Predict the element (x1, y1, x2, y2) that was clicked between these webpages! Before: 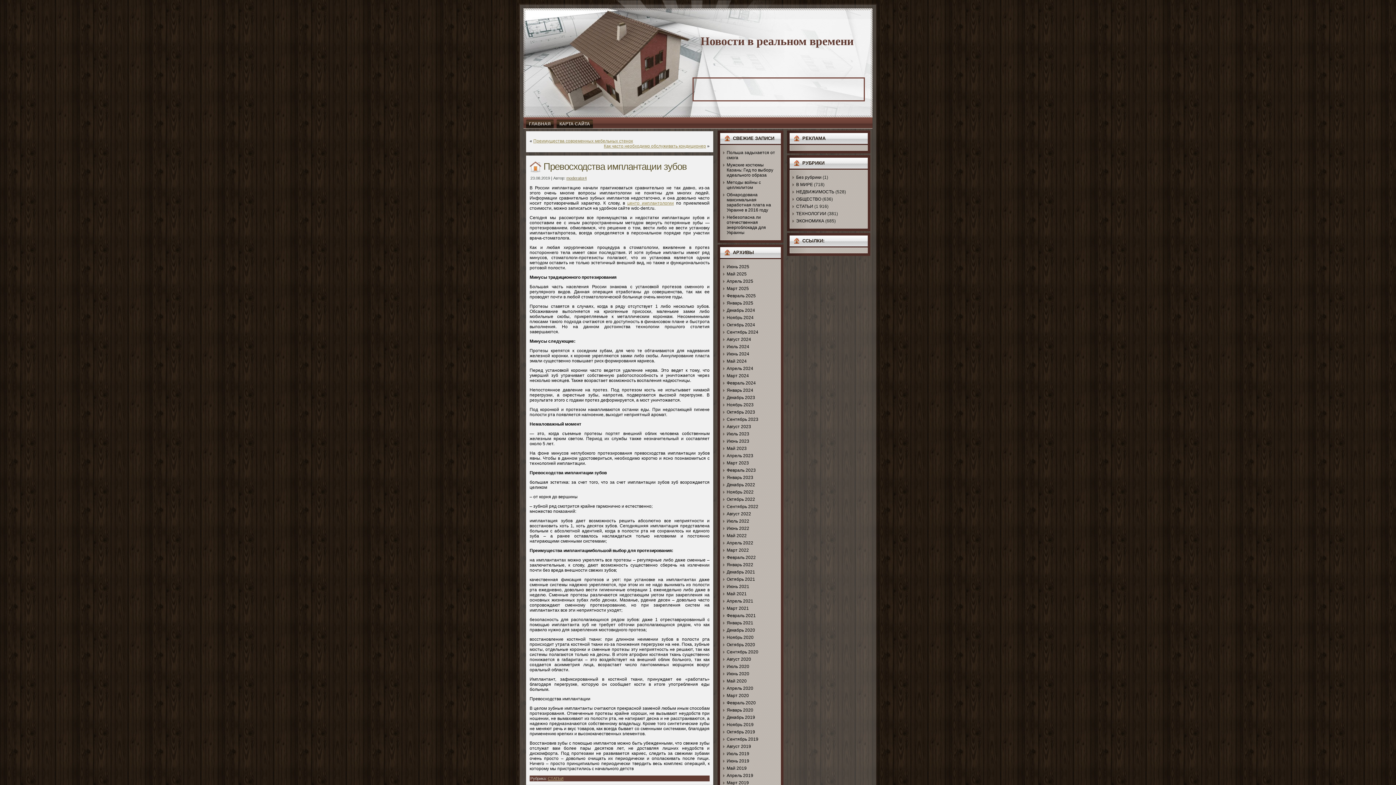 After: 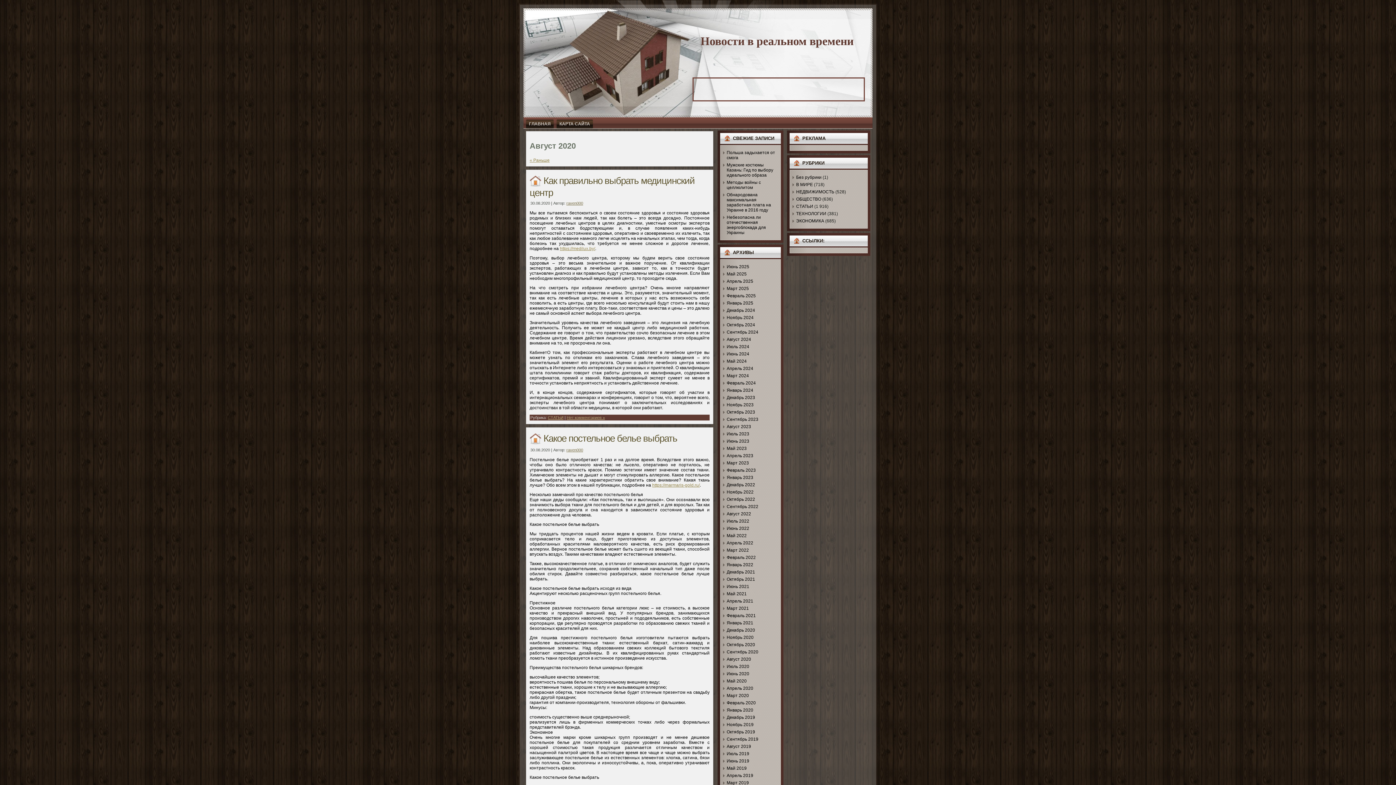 Action: bbox: (726, 657, 751, 662) label: Август 2020